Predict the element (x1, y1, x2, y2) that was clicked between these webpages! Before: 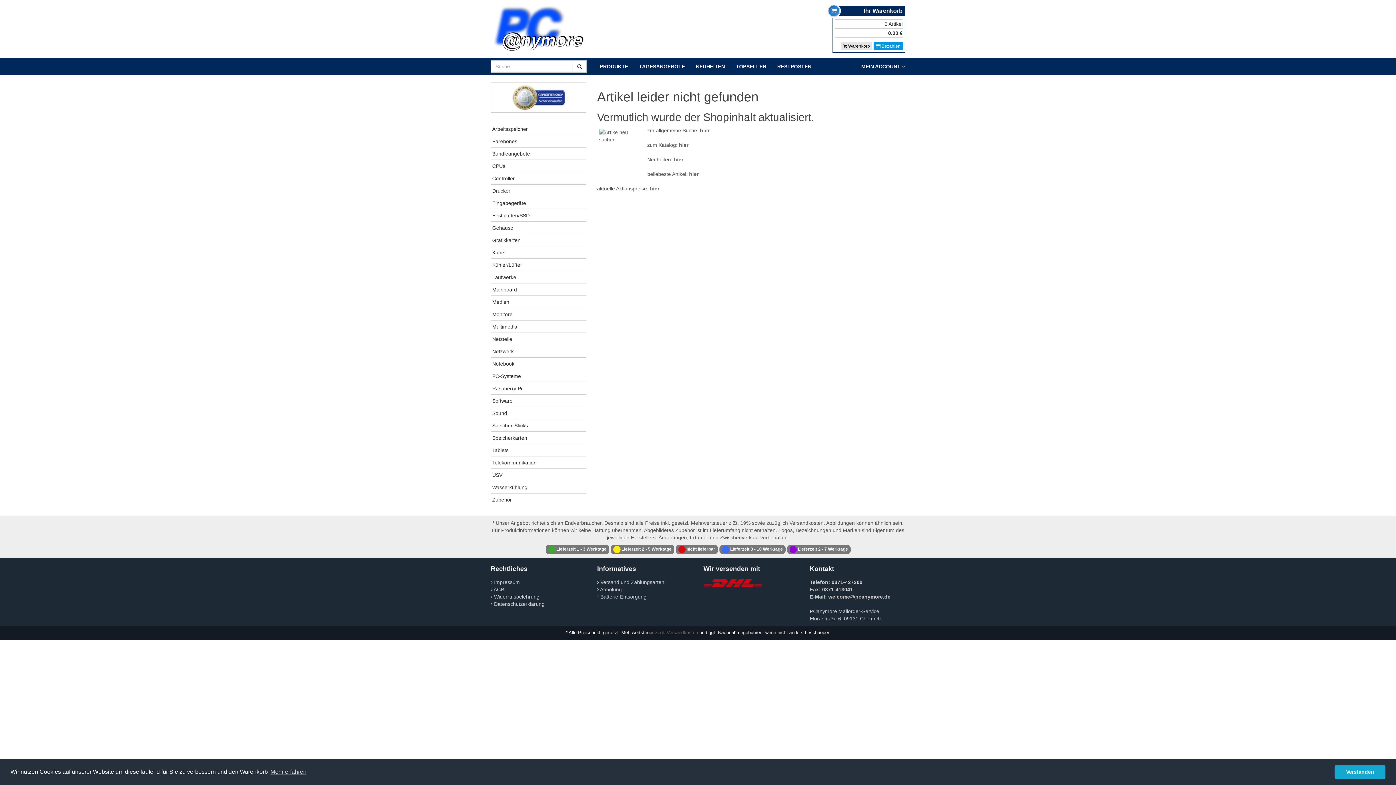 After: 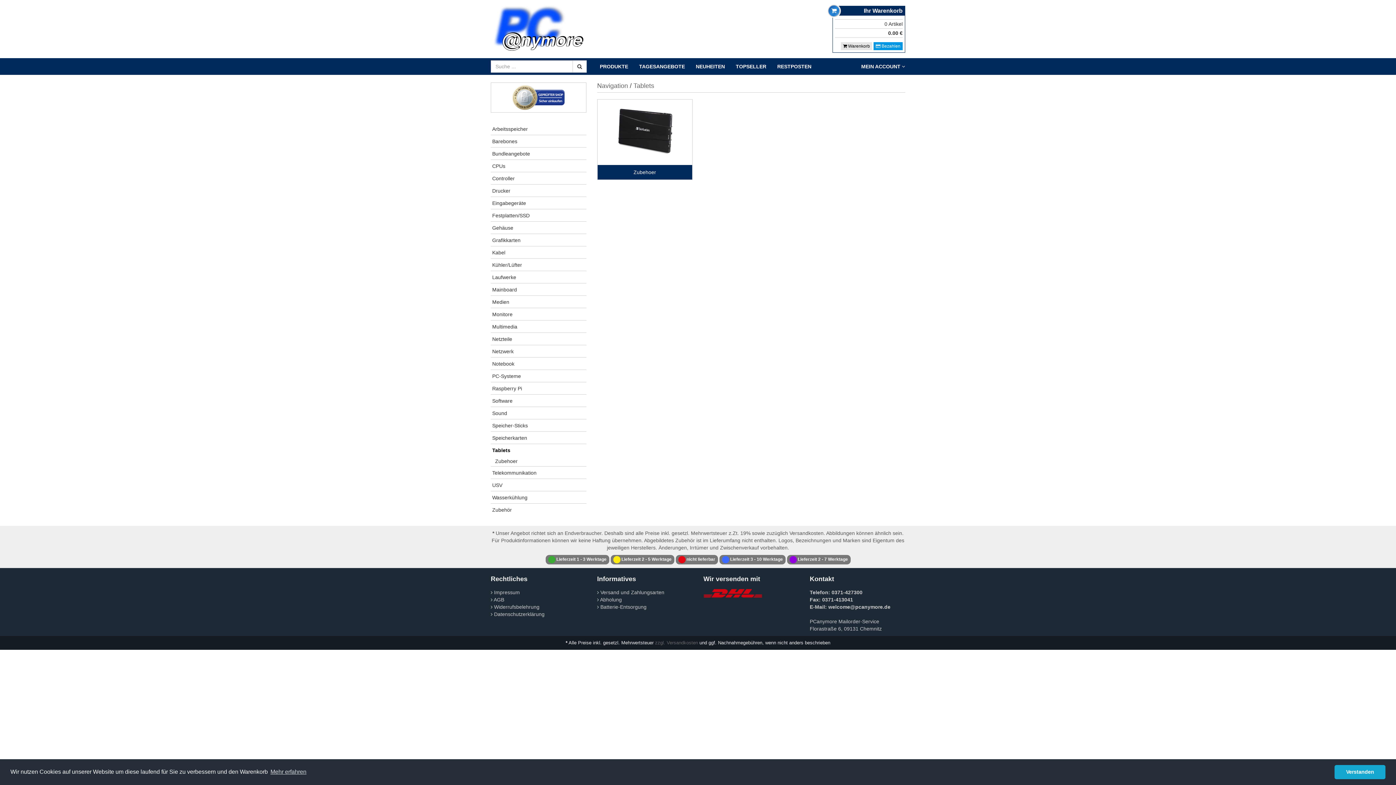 Action: bbox: (490, 444, 586, 456) label: Tablets